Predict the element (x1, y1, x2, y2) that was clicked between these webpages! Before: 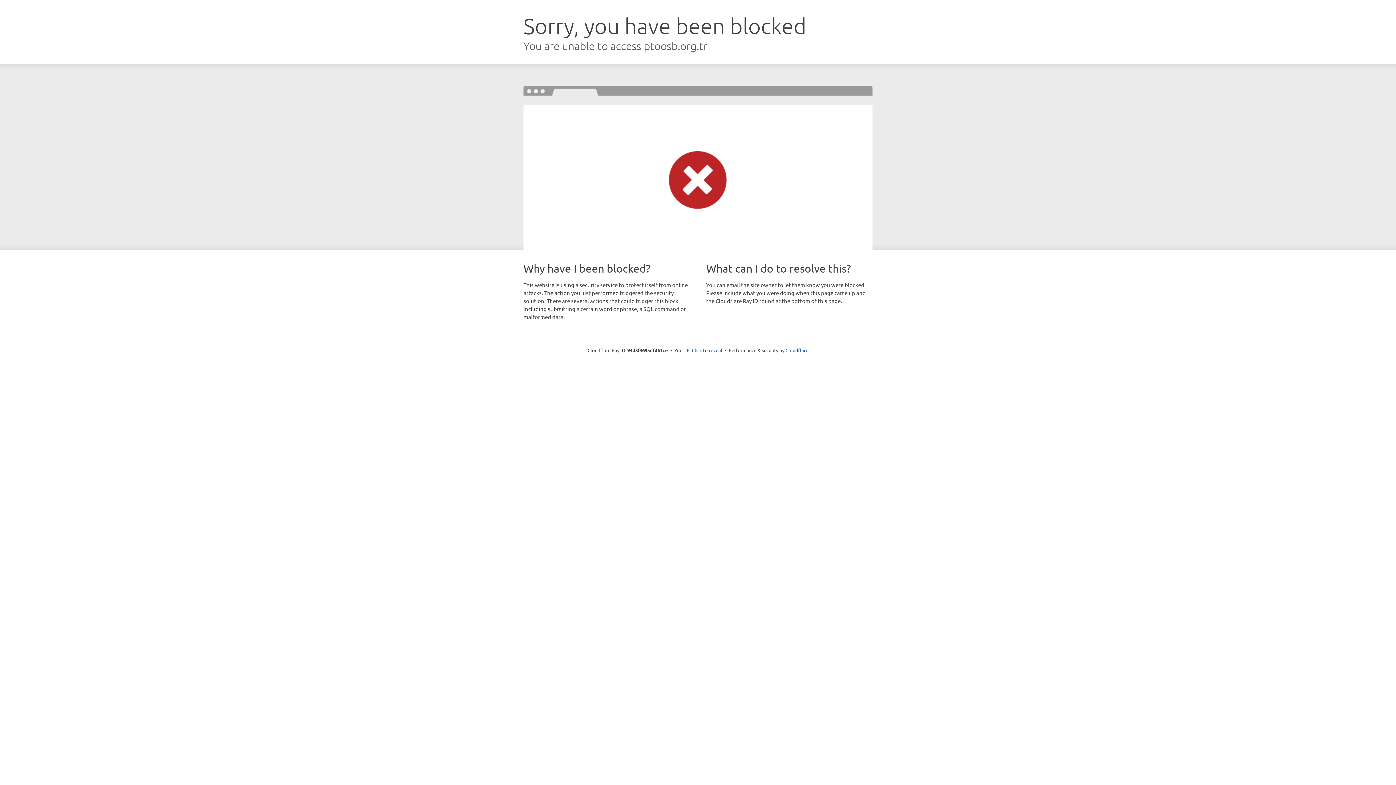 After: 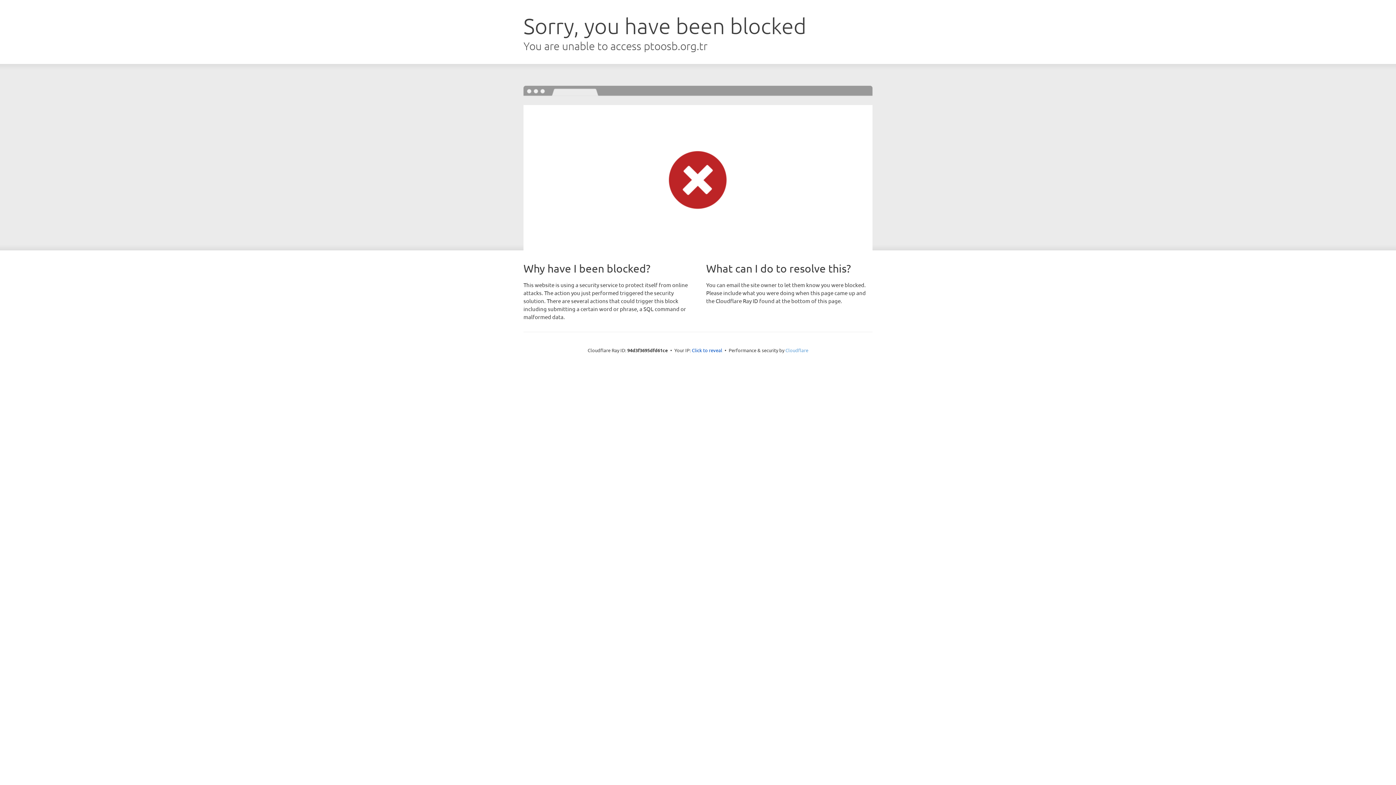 Action: label: Cloudflare bbox: (785, 347, 808, 353)